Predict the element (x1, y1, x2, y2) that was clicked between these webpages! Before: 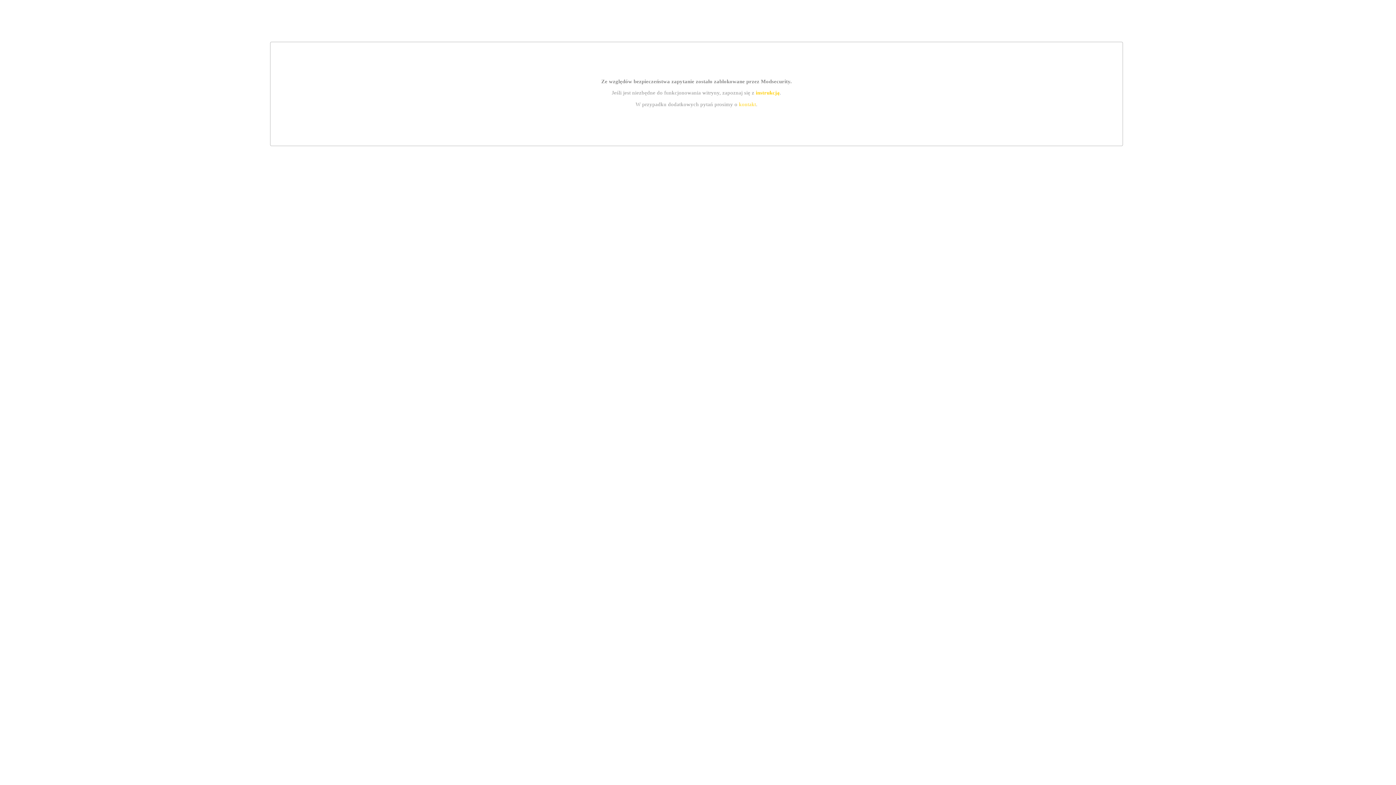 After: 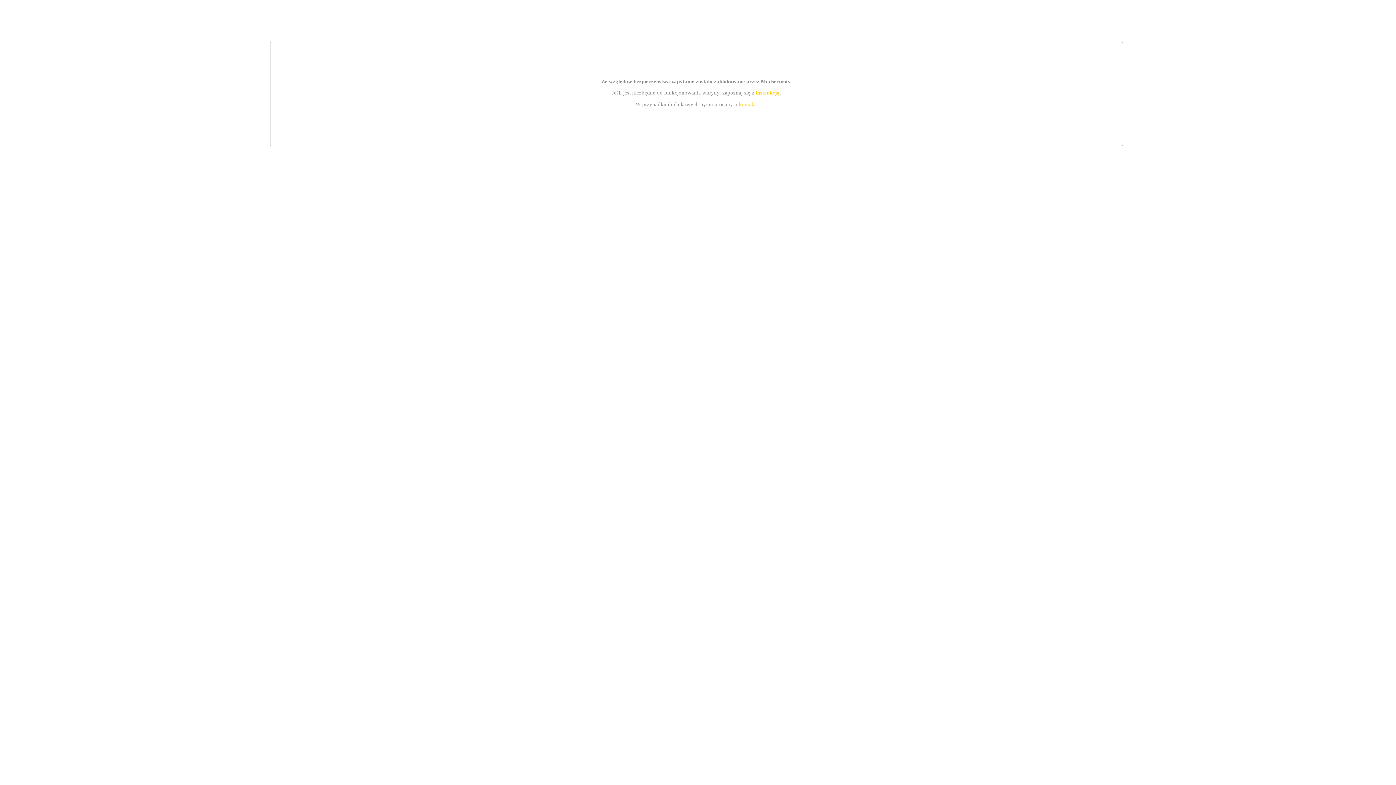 Action: bbox: (755, 89, 779, 95) label: instrukcją